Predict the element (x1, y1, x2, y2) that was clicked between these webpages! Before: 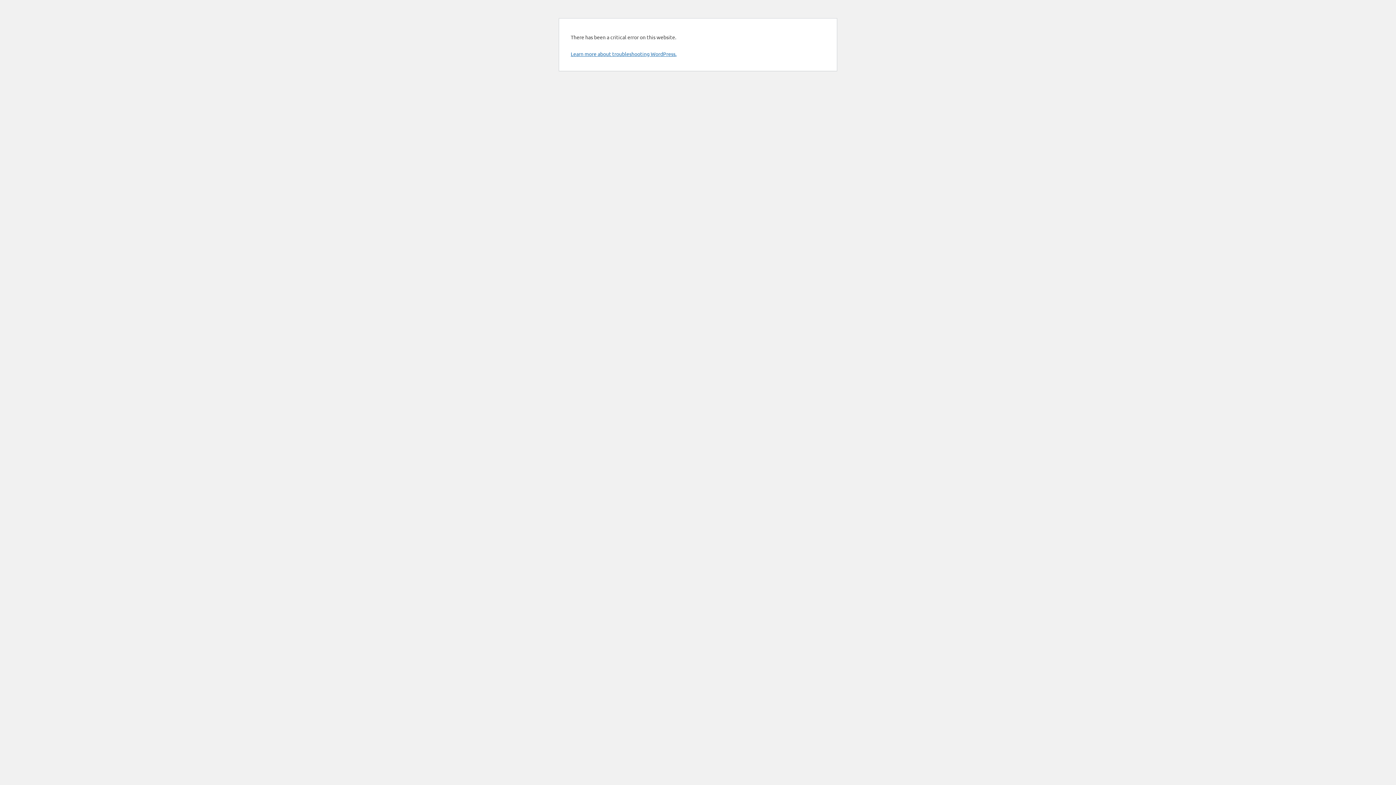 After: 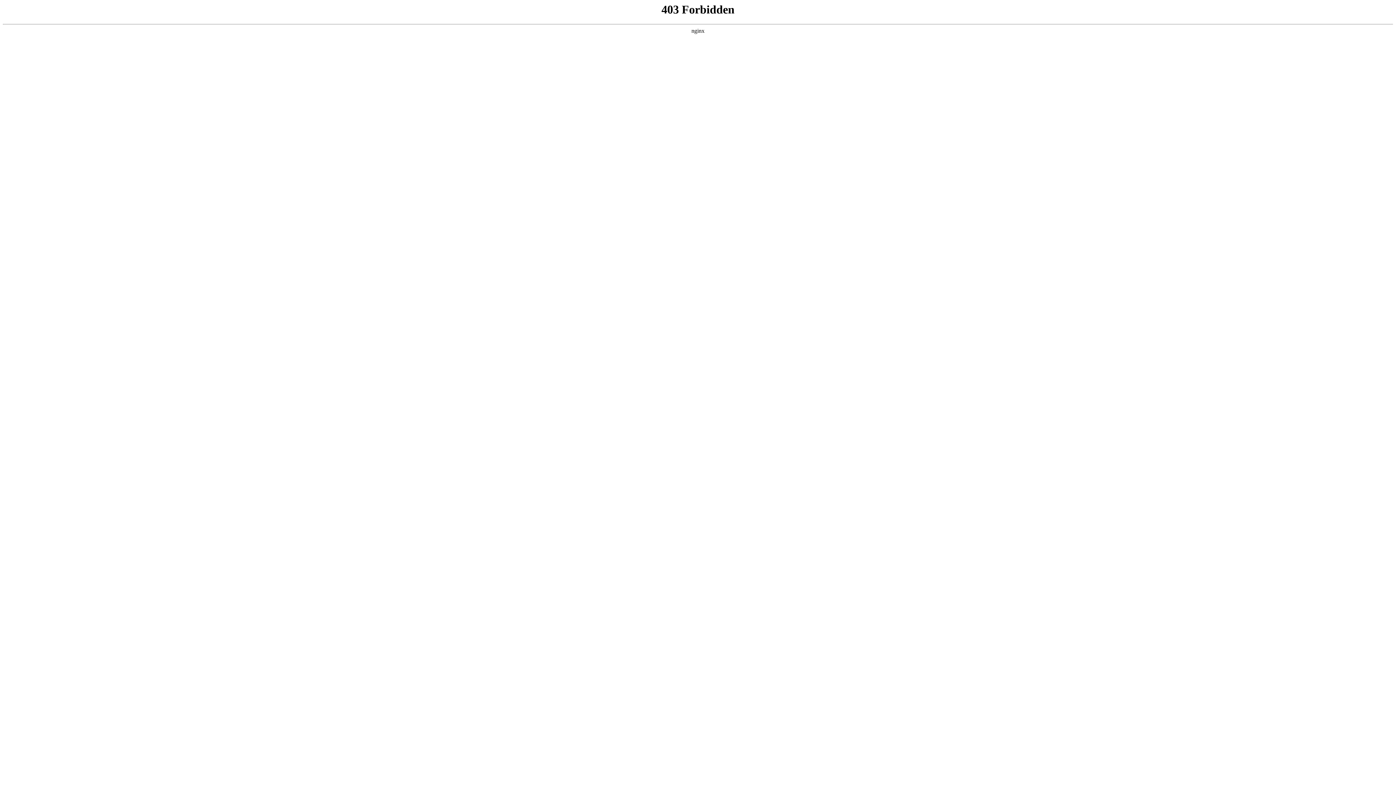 Action: bbox: (570, 50, 676, 57) label: Learn more about troubleshooting WordPress.